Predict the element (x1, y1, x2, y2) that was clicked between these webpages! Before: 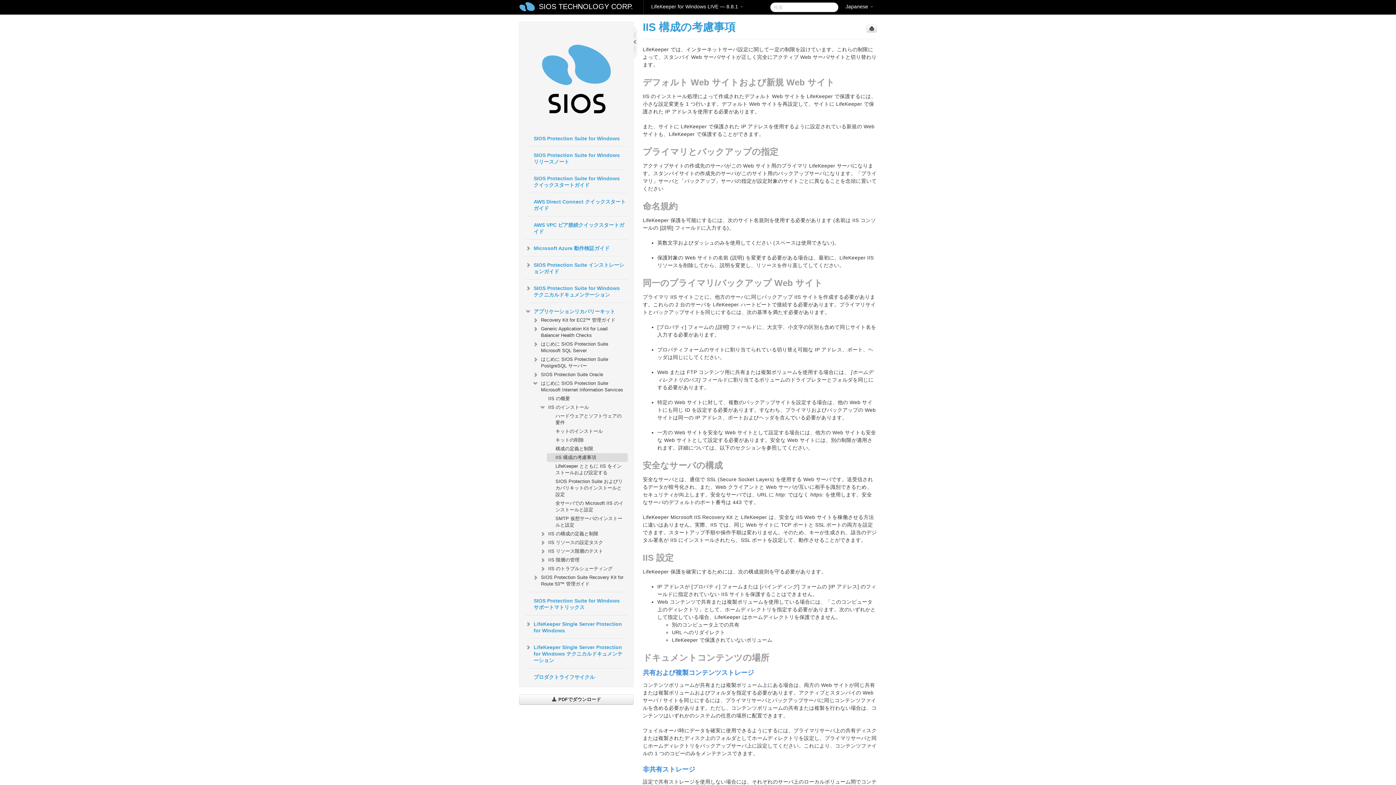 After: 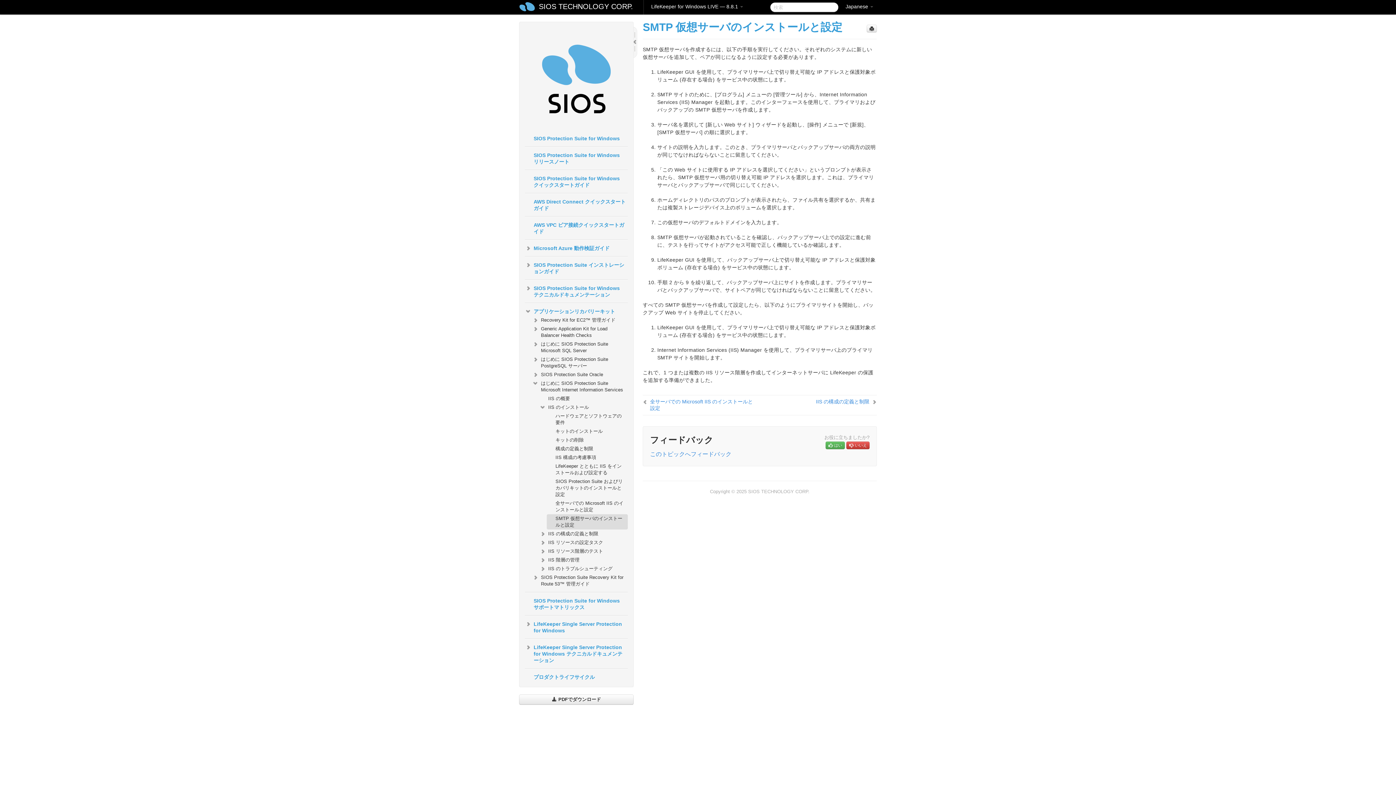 Action: bbox: (546, 514, 627, 529) label: SMTP 仮想サーバのインストールと設定